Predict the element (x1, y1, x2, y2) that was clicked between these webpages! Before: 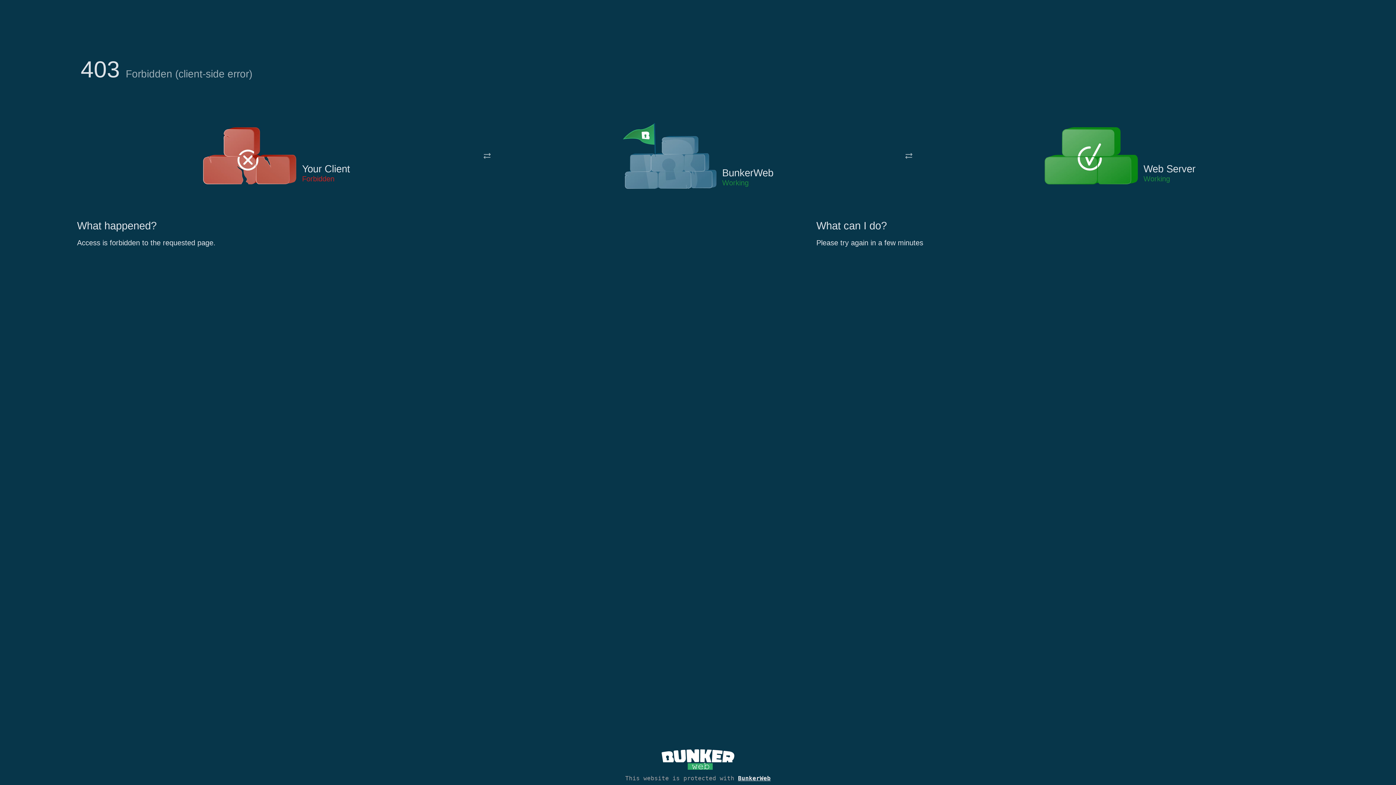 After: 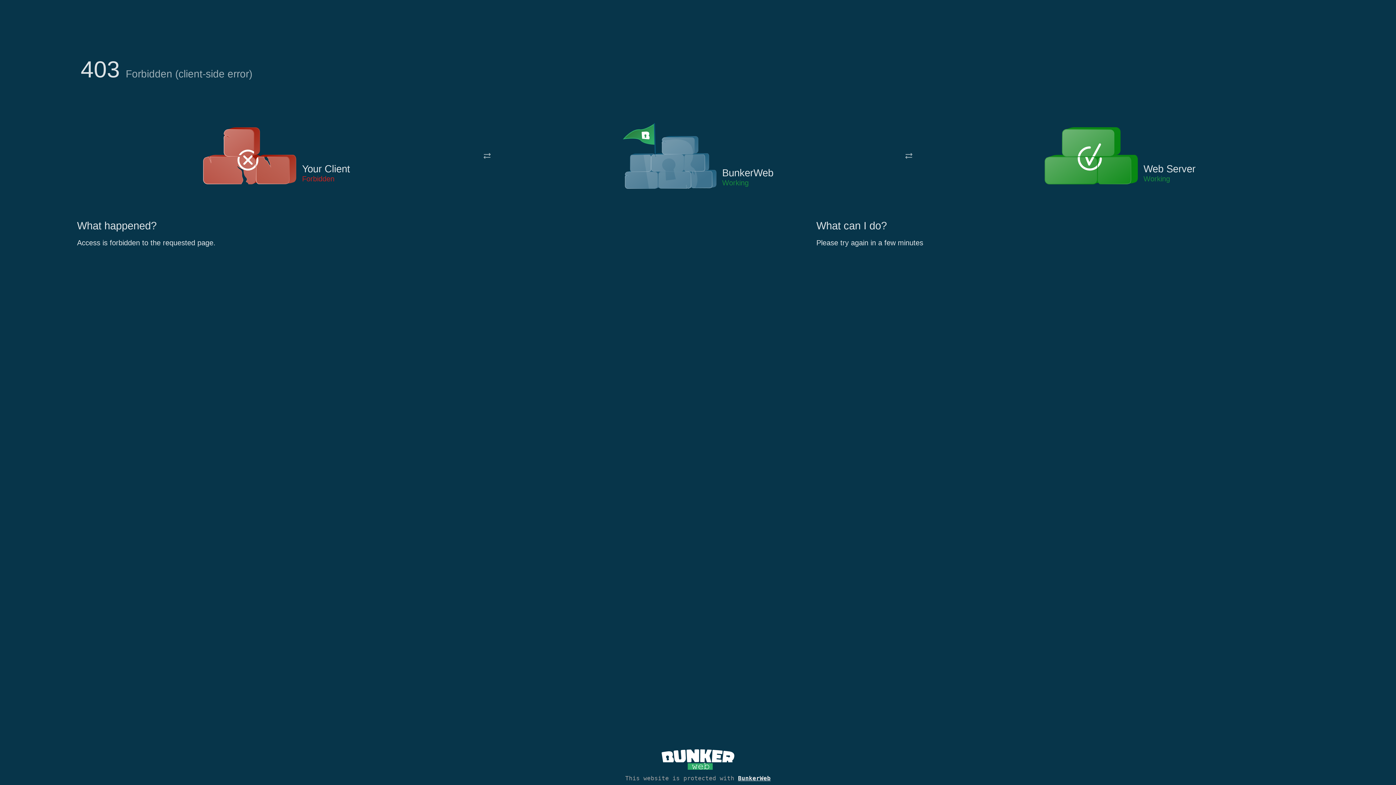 Action: bbox: (622, 122, 717, 191)